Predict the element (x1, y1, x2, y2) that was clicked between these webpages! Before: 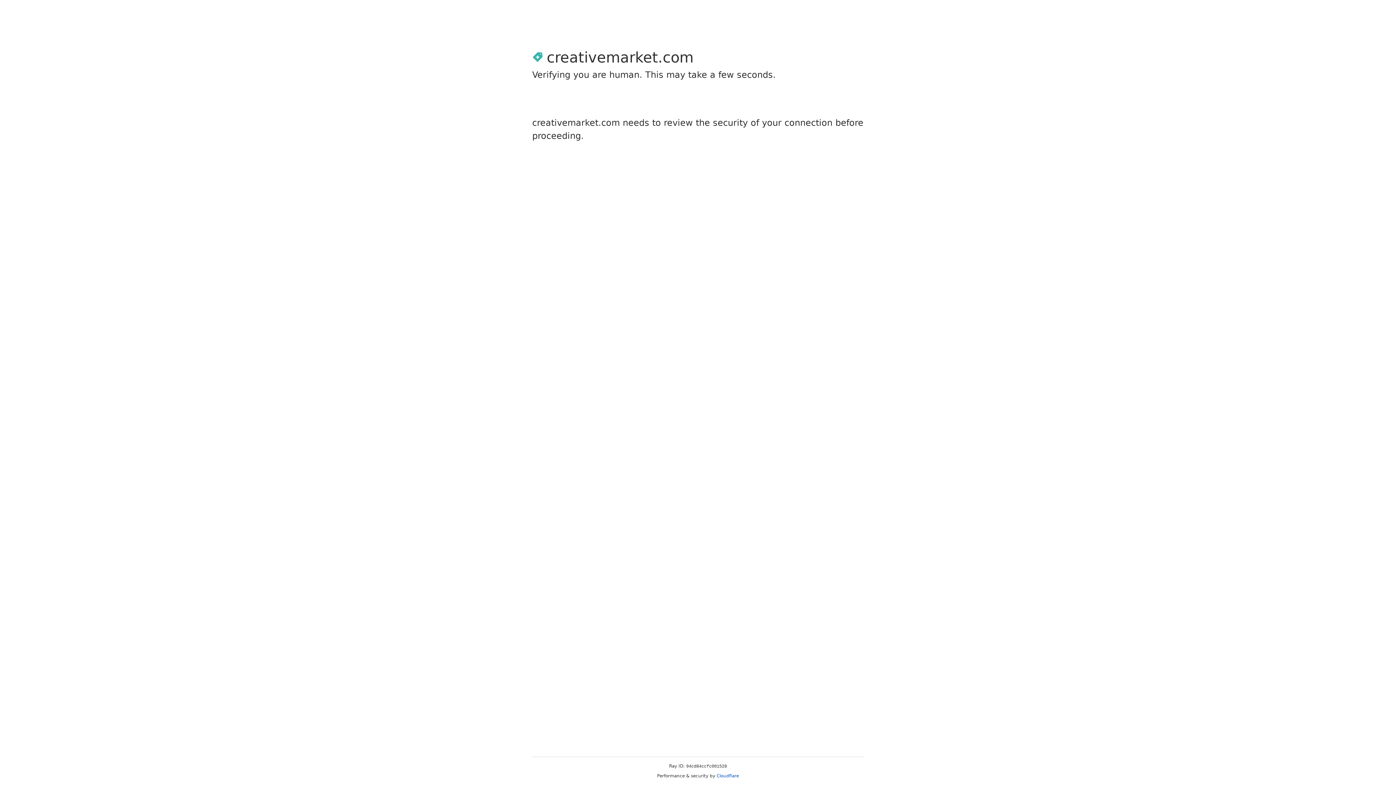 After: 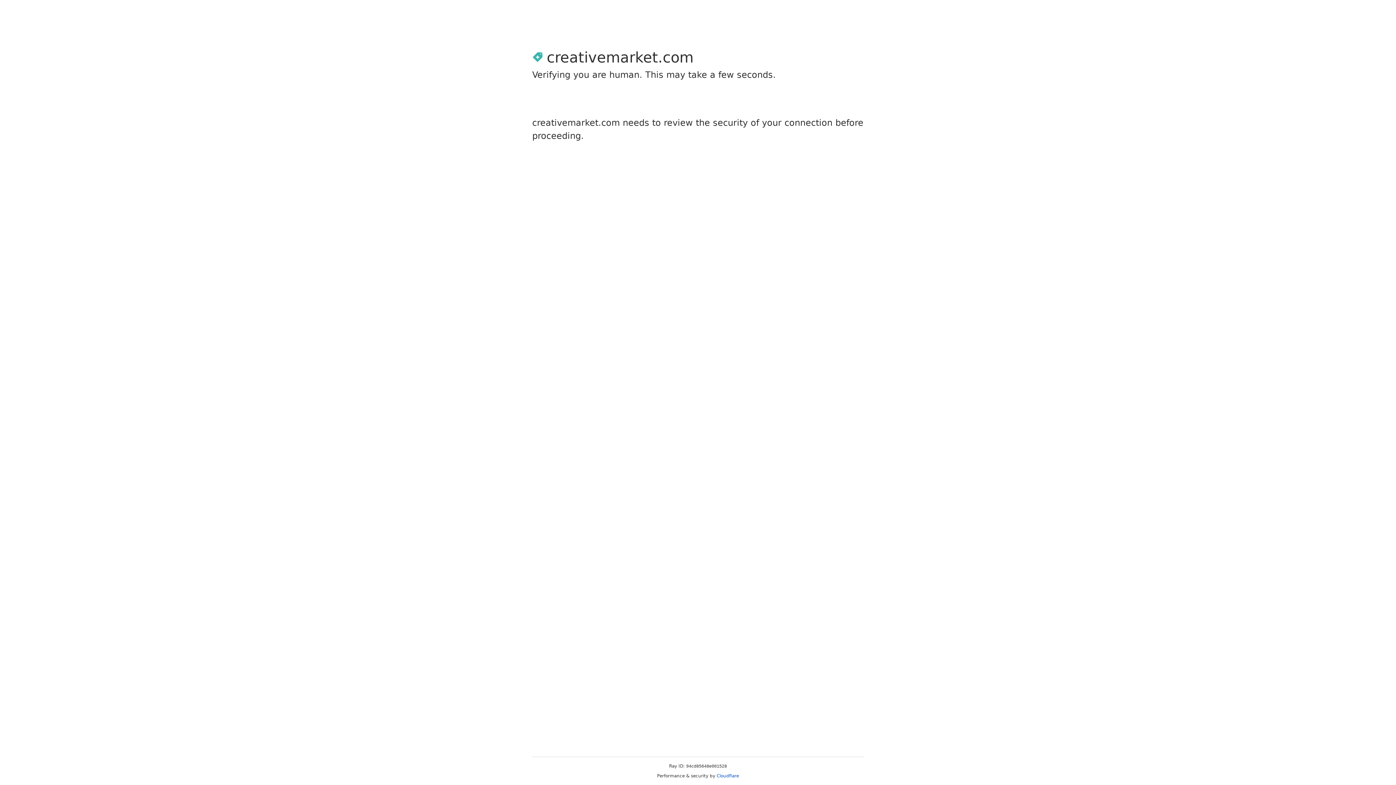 Action: bbox: (716, 773, 739, 778) label: Cloudflare